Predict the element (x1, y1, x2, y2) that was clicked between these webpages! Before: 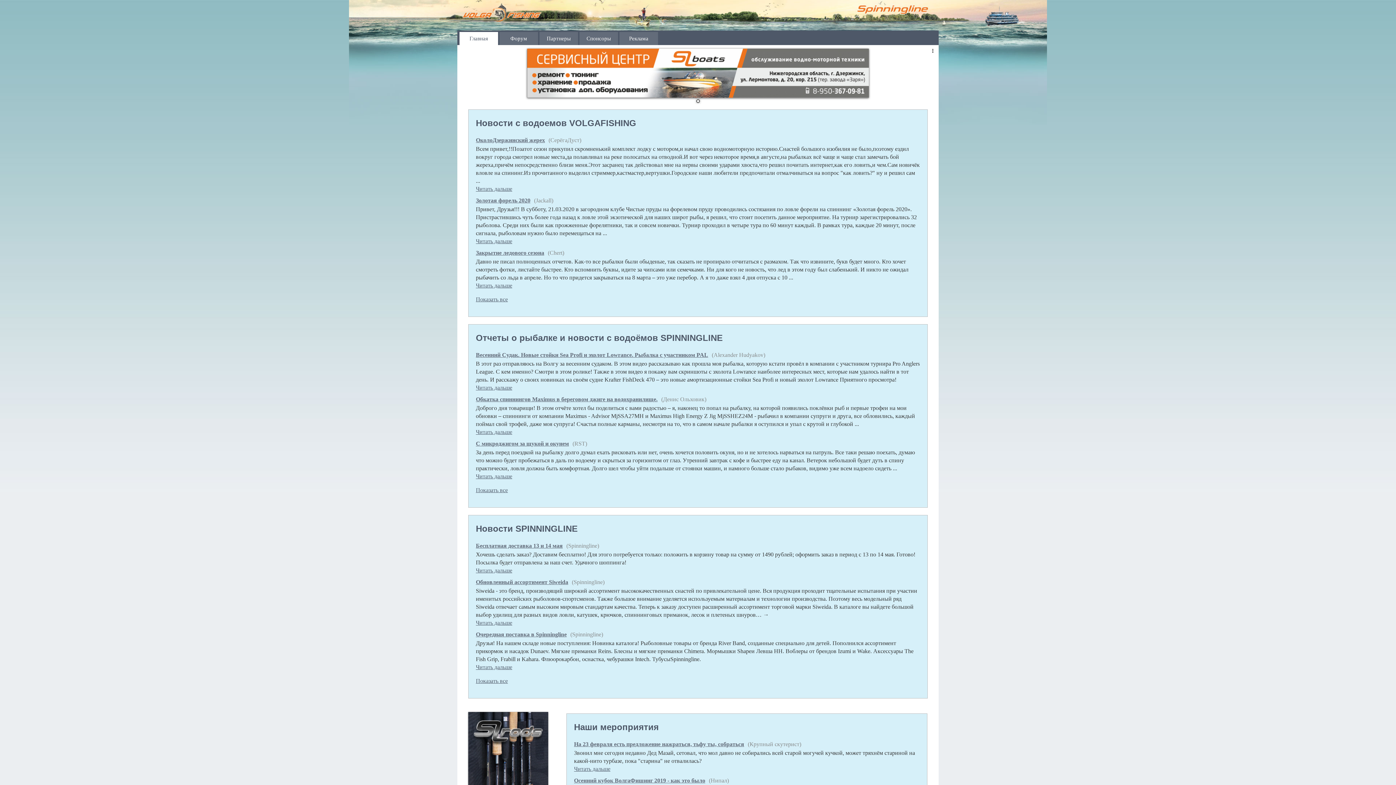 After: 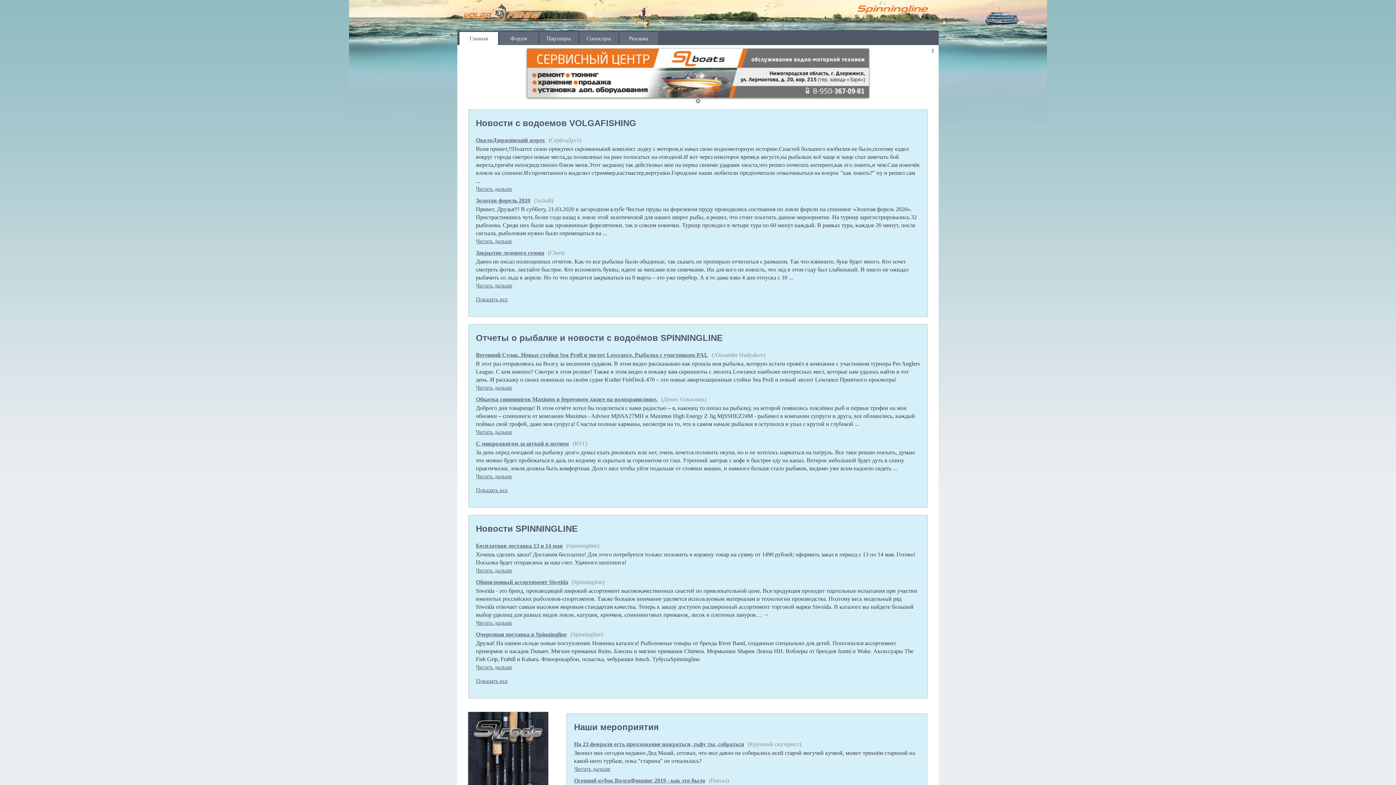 Action: bbox: (476, 185, 512, 192) label: Читать дальше